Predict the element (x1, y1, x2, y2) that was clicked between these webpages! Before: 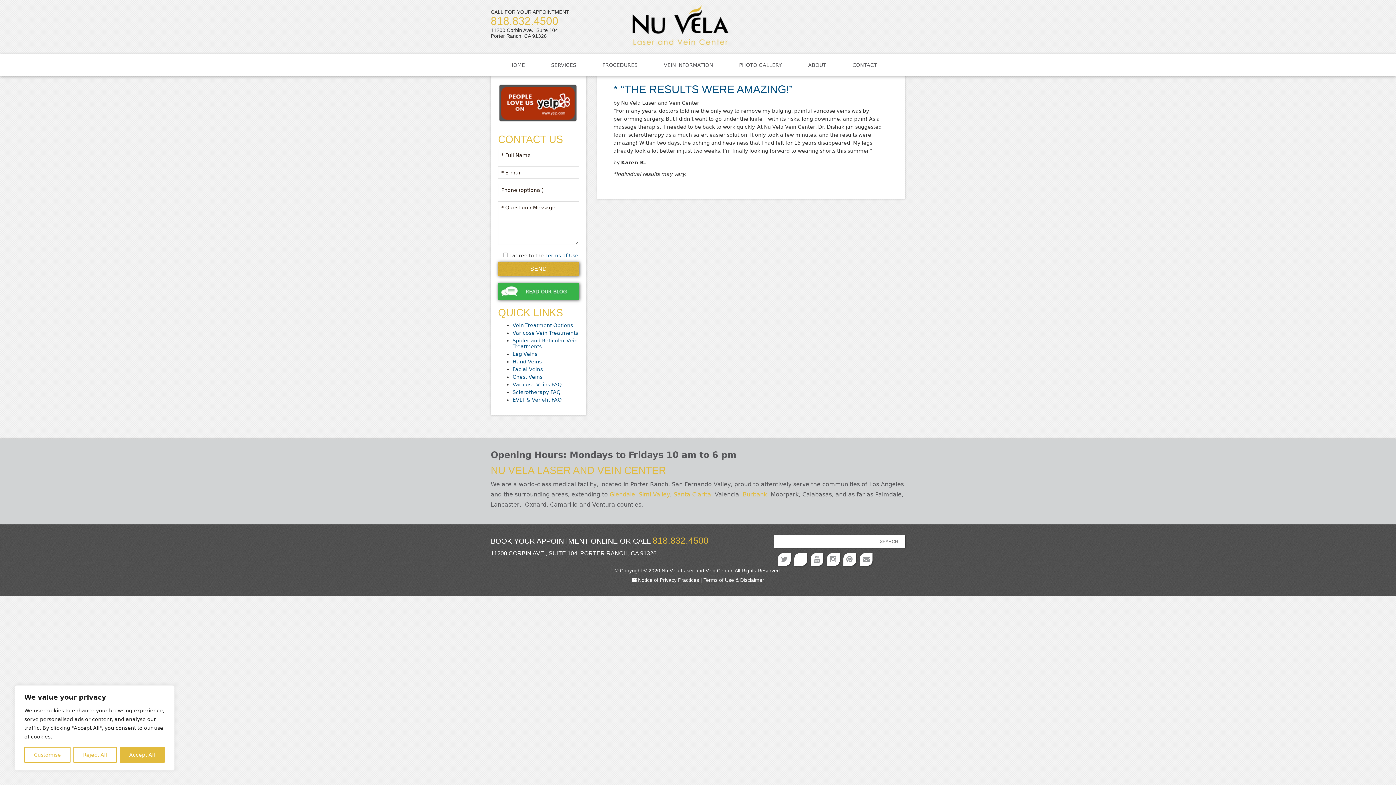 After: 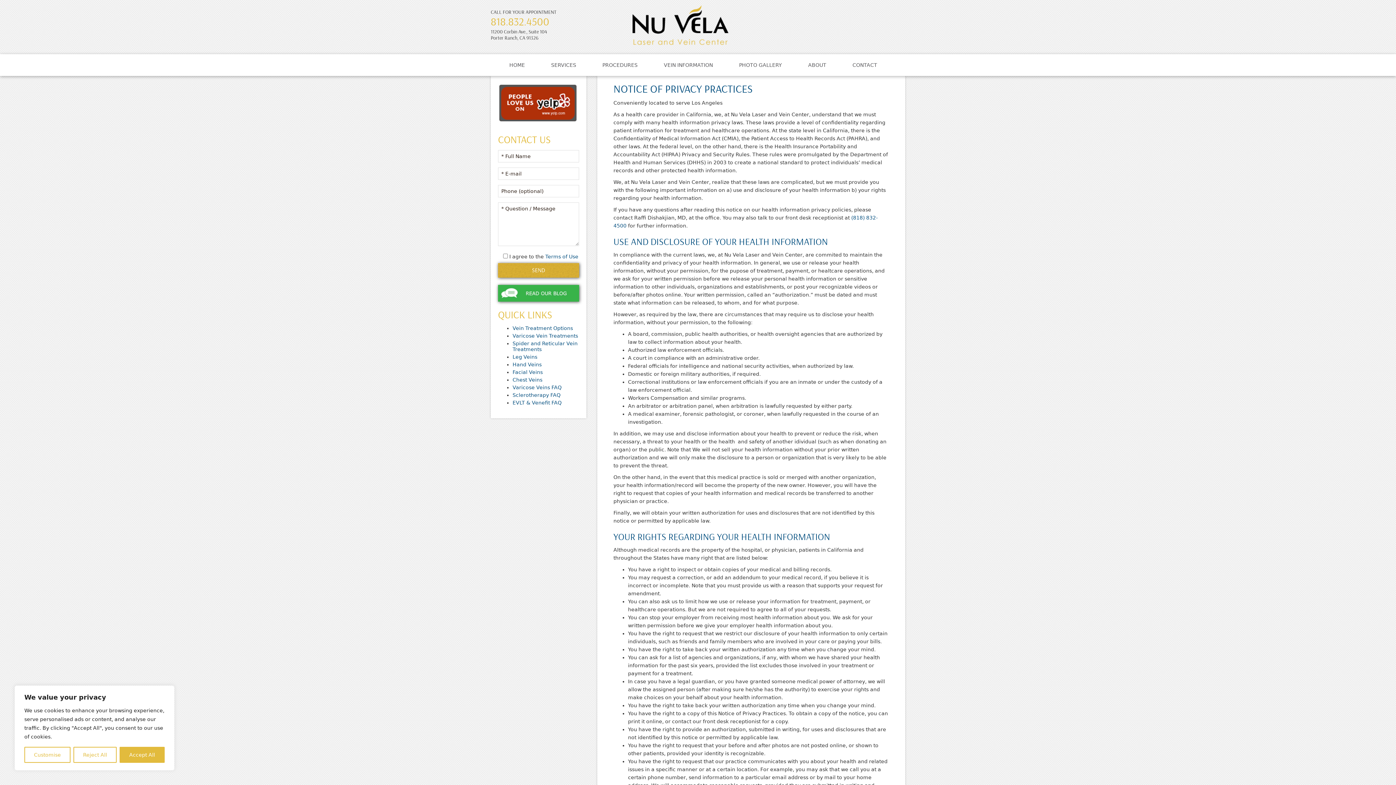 Action: bbox: (638, 577, 699, 583) label: Notice of Privacy Practices